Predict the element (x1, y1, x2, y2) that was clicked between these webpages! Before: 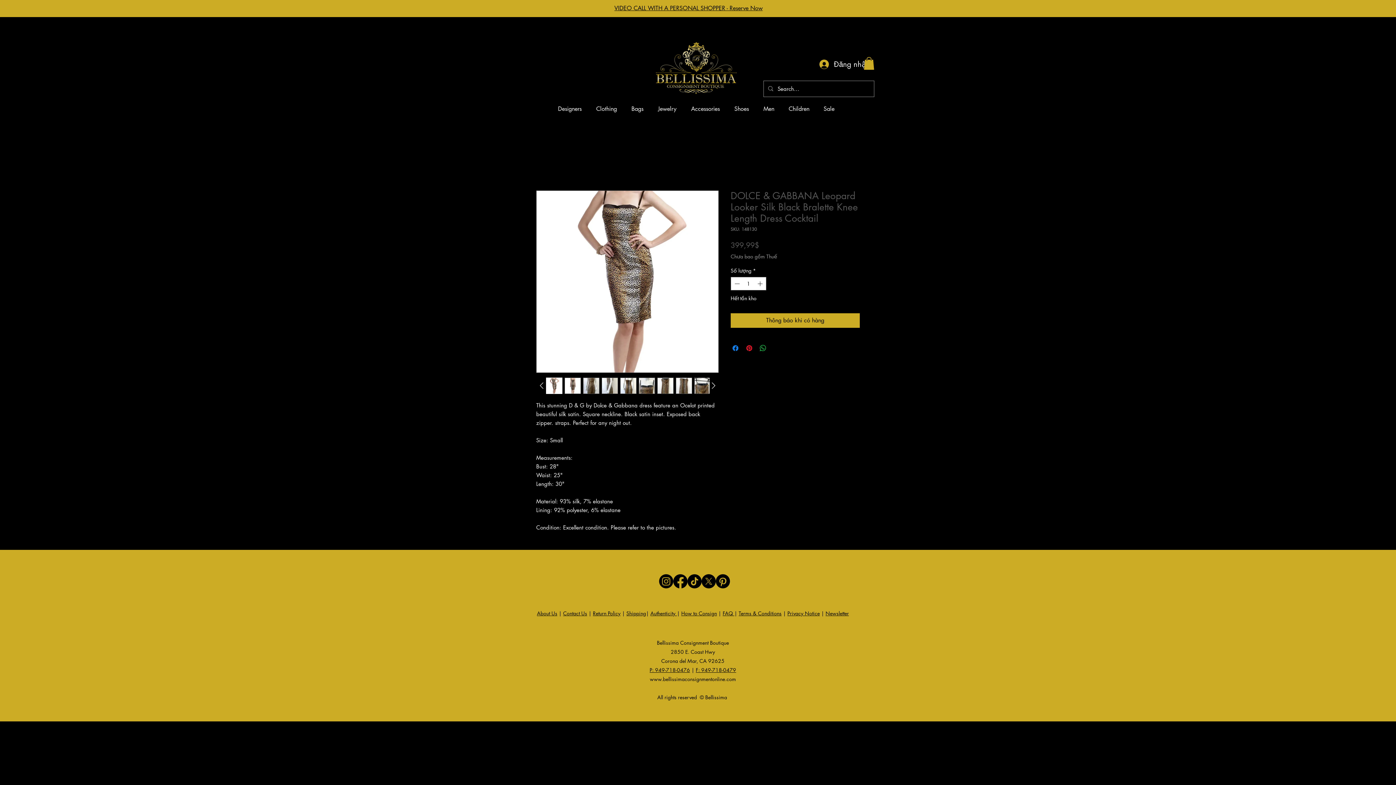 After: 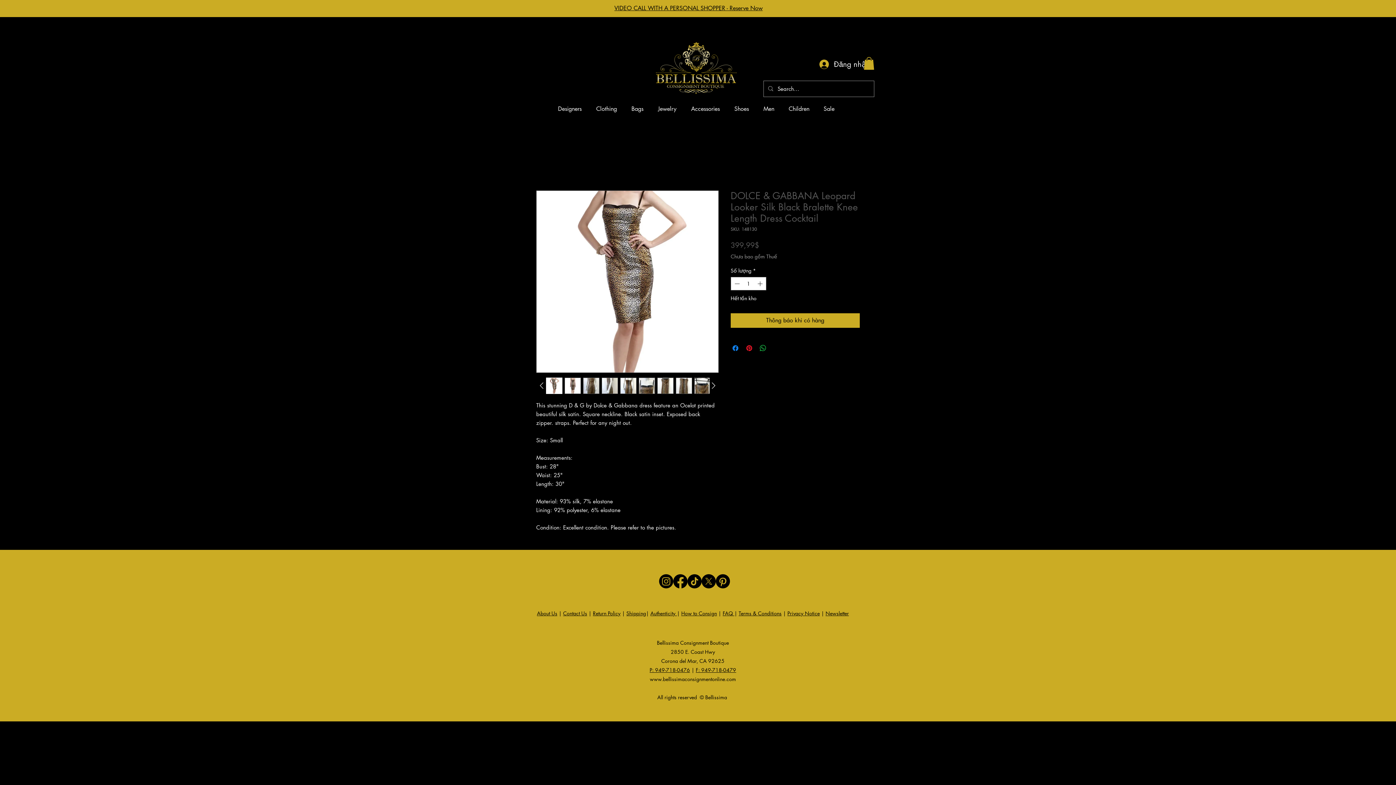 Action: bbox: (696, 666, 736, 673) label: F: 949-718-0479